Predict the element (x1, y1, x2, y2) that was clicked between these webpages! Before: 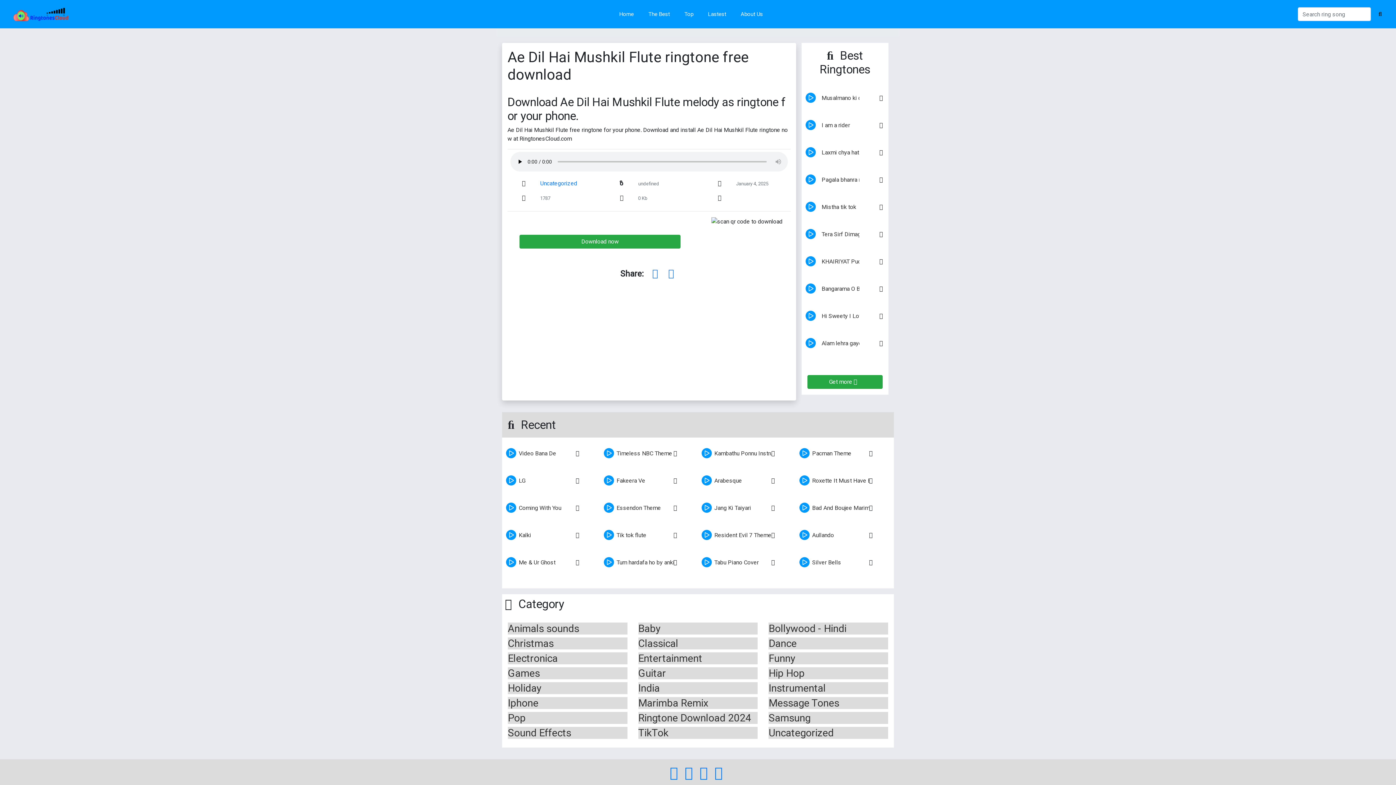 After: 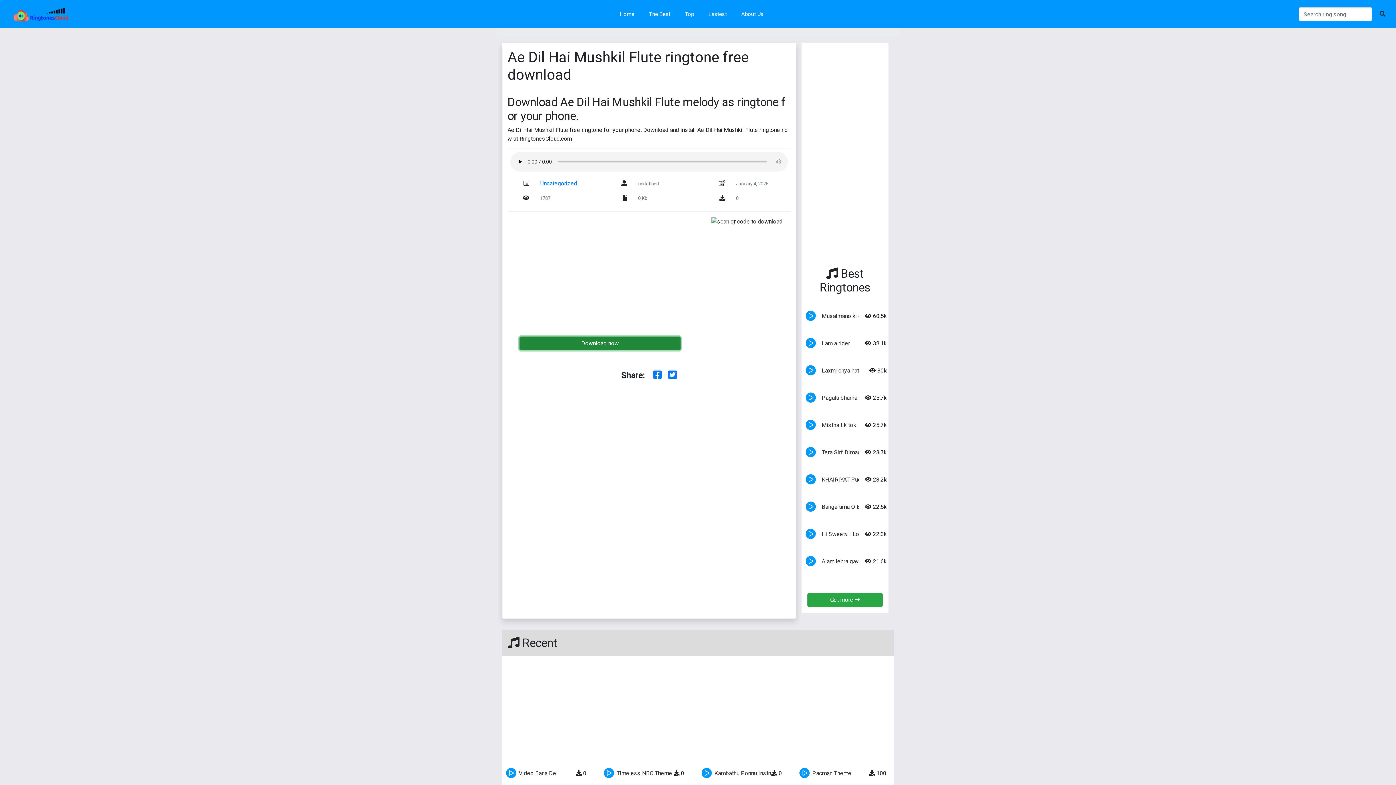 Action: label: Download now bbox: (519, 234, 680, 248)